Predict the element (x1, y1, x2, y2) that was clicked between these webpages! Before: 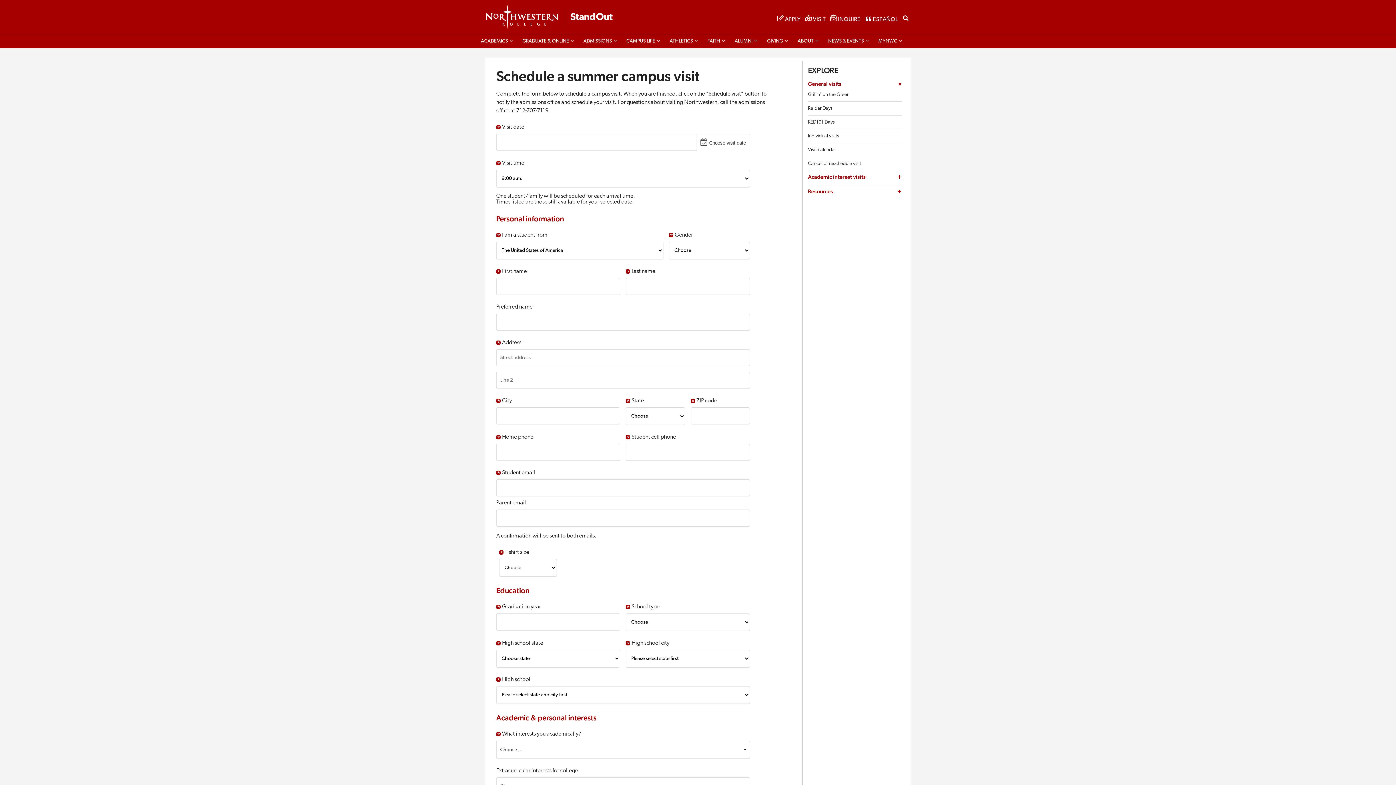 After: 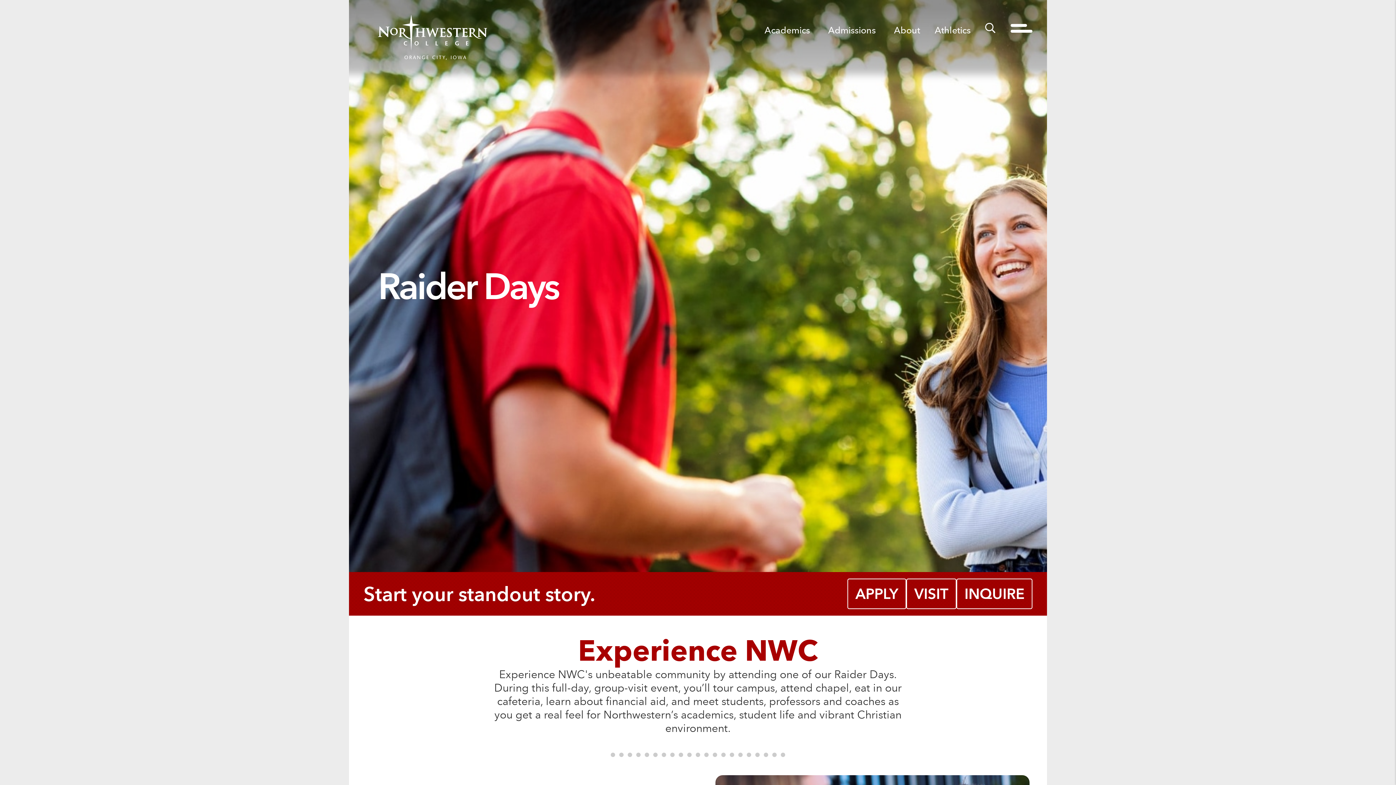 Action: label: Raider Days bbox: (808, 106, 832, 110)